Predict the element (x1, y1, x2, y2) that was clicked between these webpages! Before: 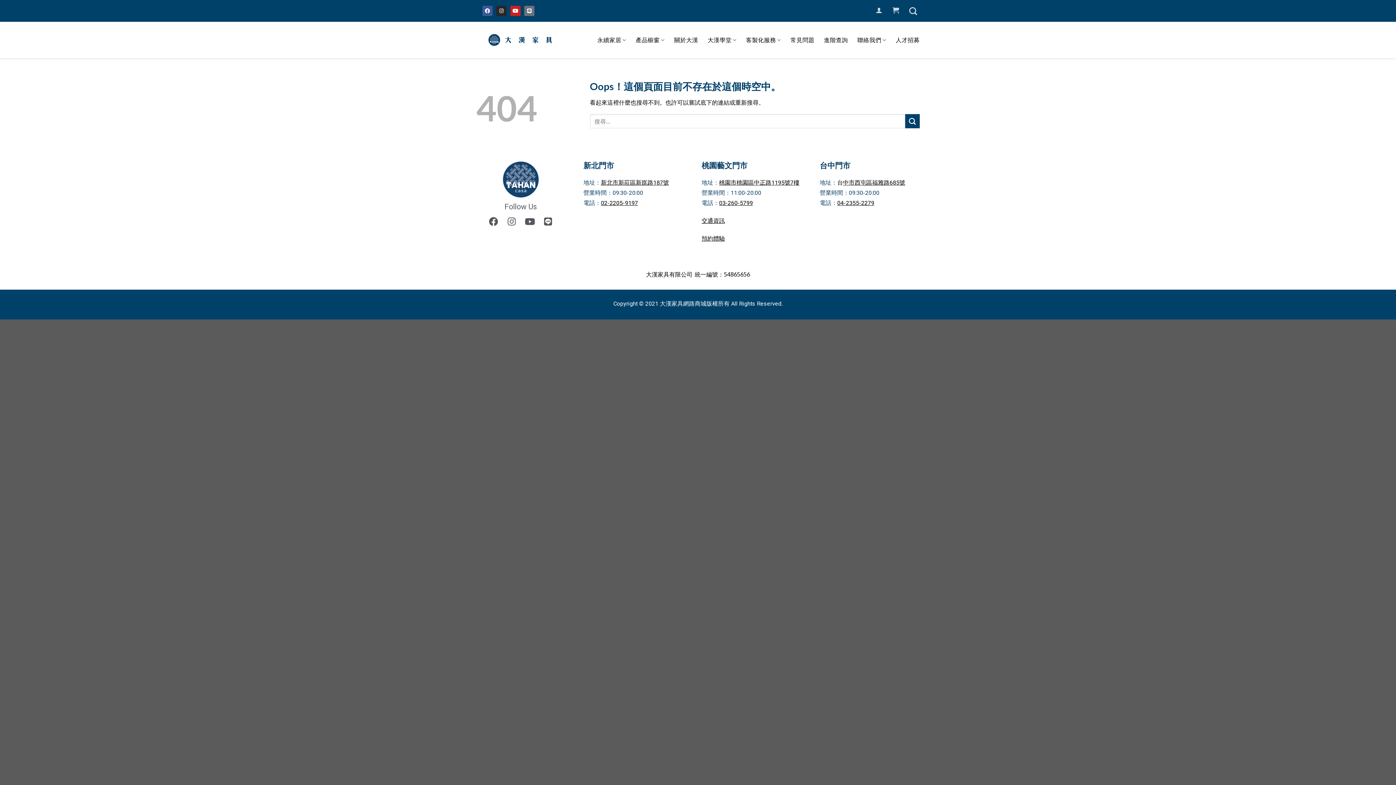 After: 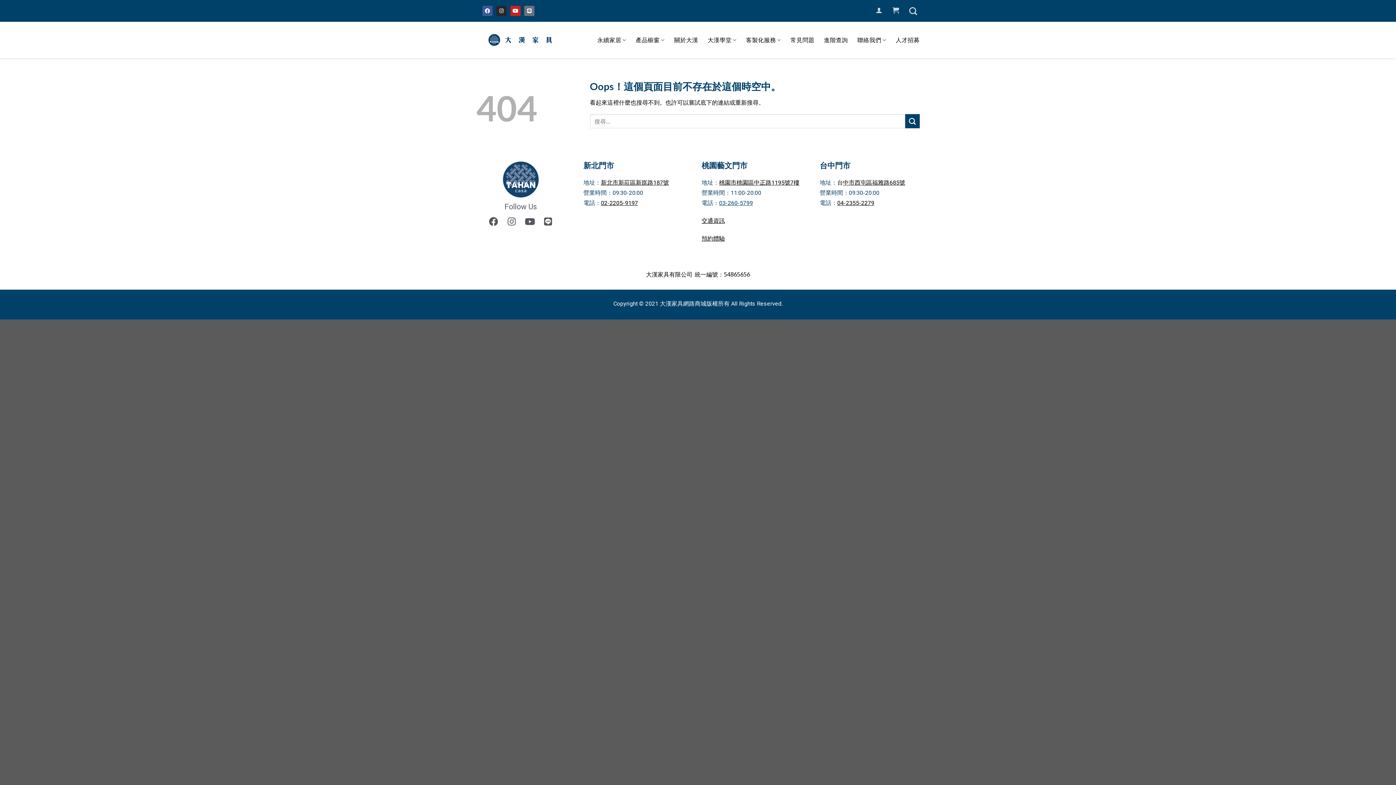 Action: bbox: (719, 199, 753, 206) label: 03-260-5799